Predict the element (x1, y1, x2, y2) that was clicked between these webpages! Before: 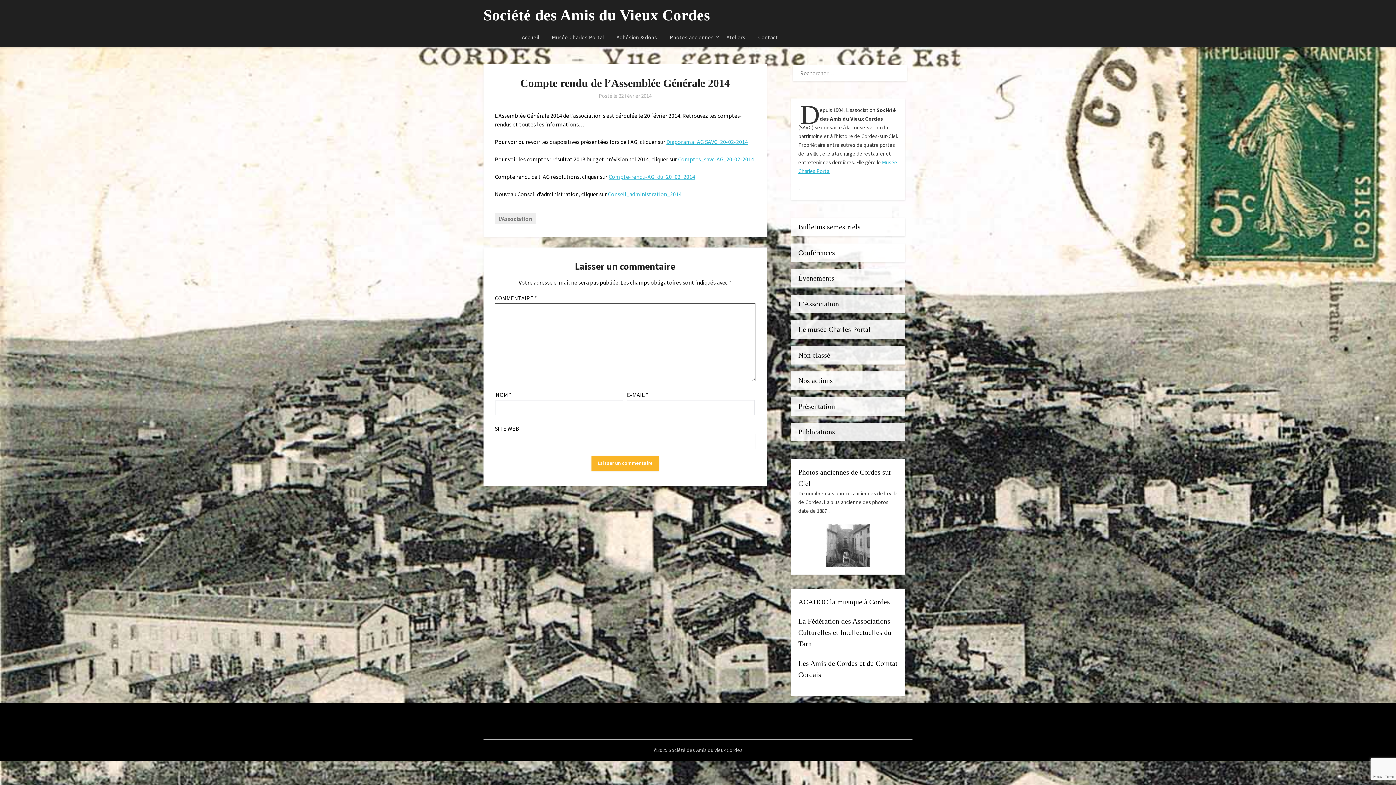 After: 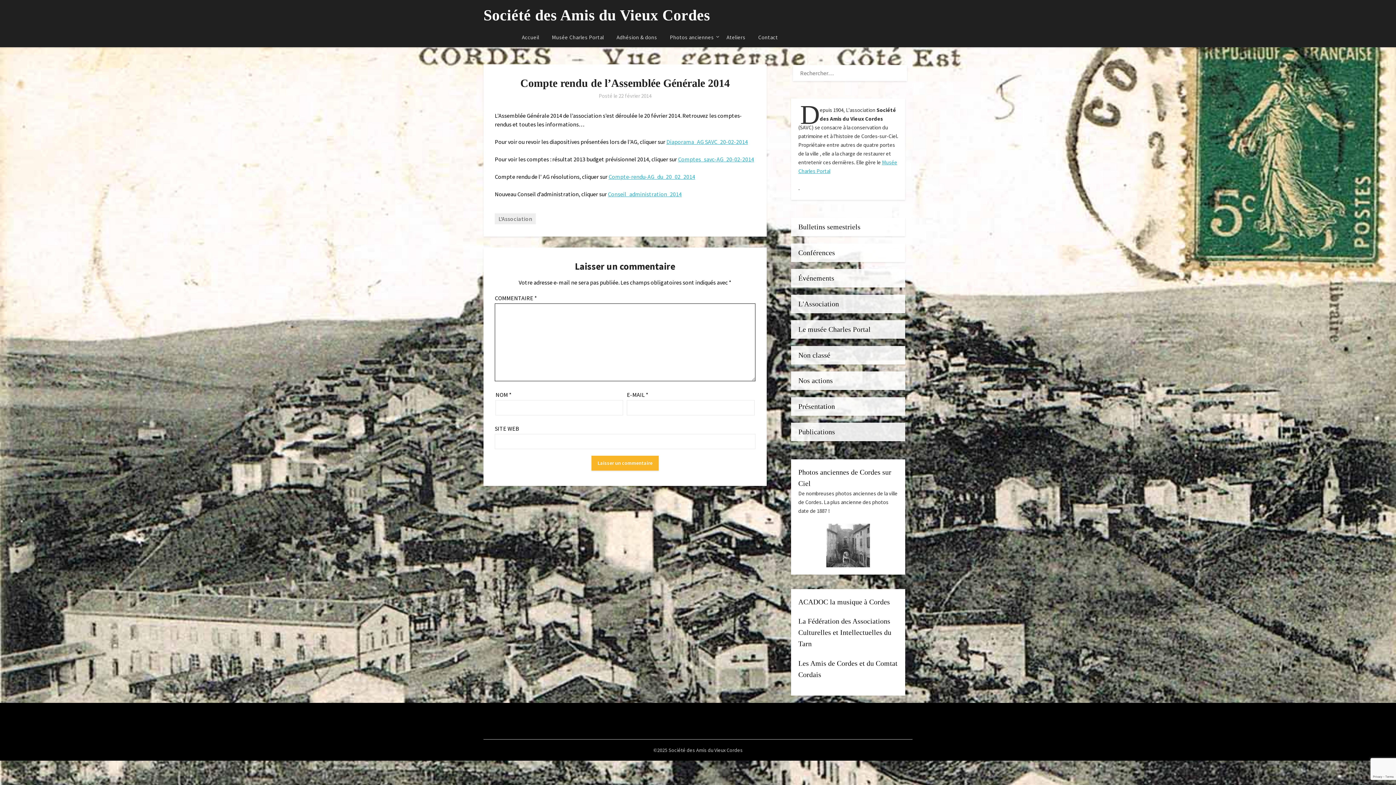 Action: bbox: (666, 138, 748, 145) label: Diaporama_AG SAVC_20-02-2014